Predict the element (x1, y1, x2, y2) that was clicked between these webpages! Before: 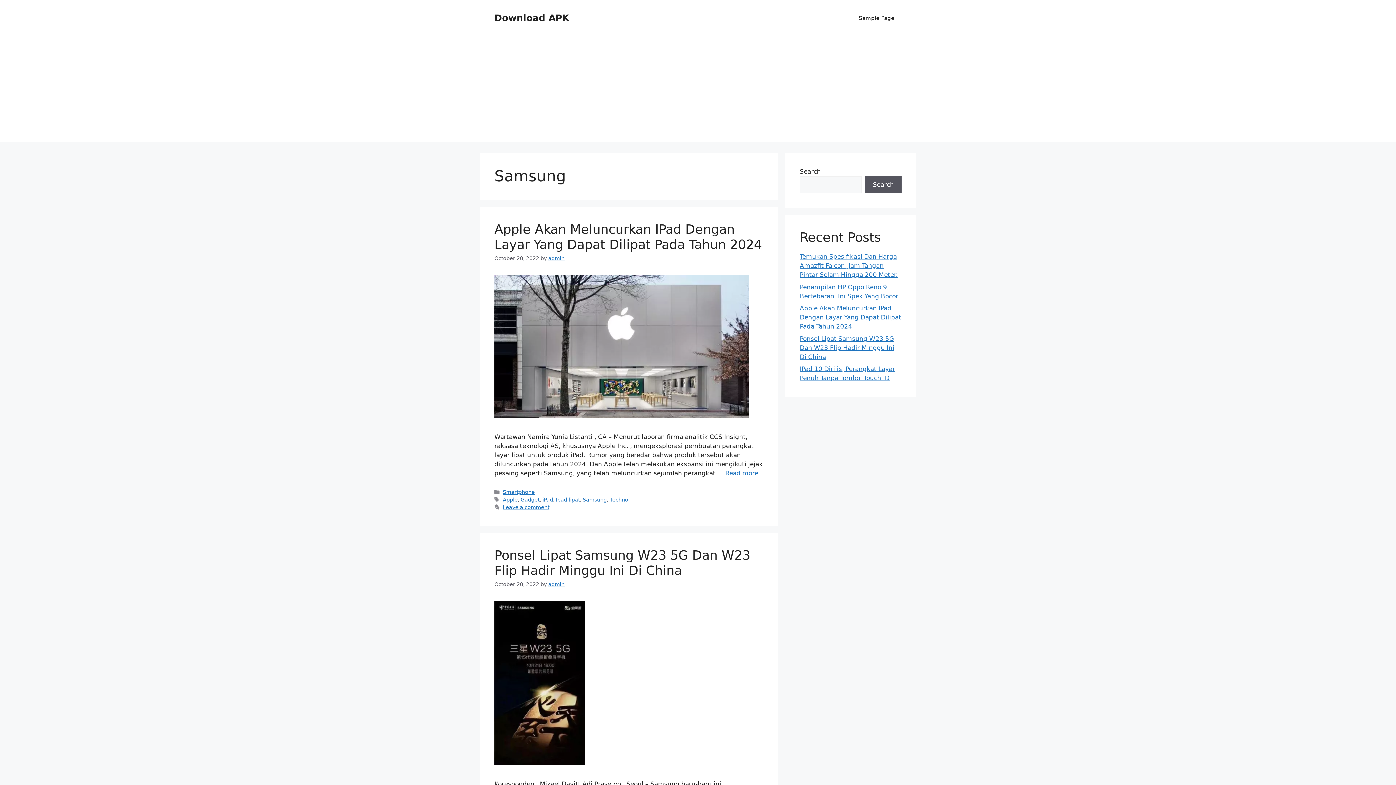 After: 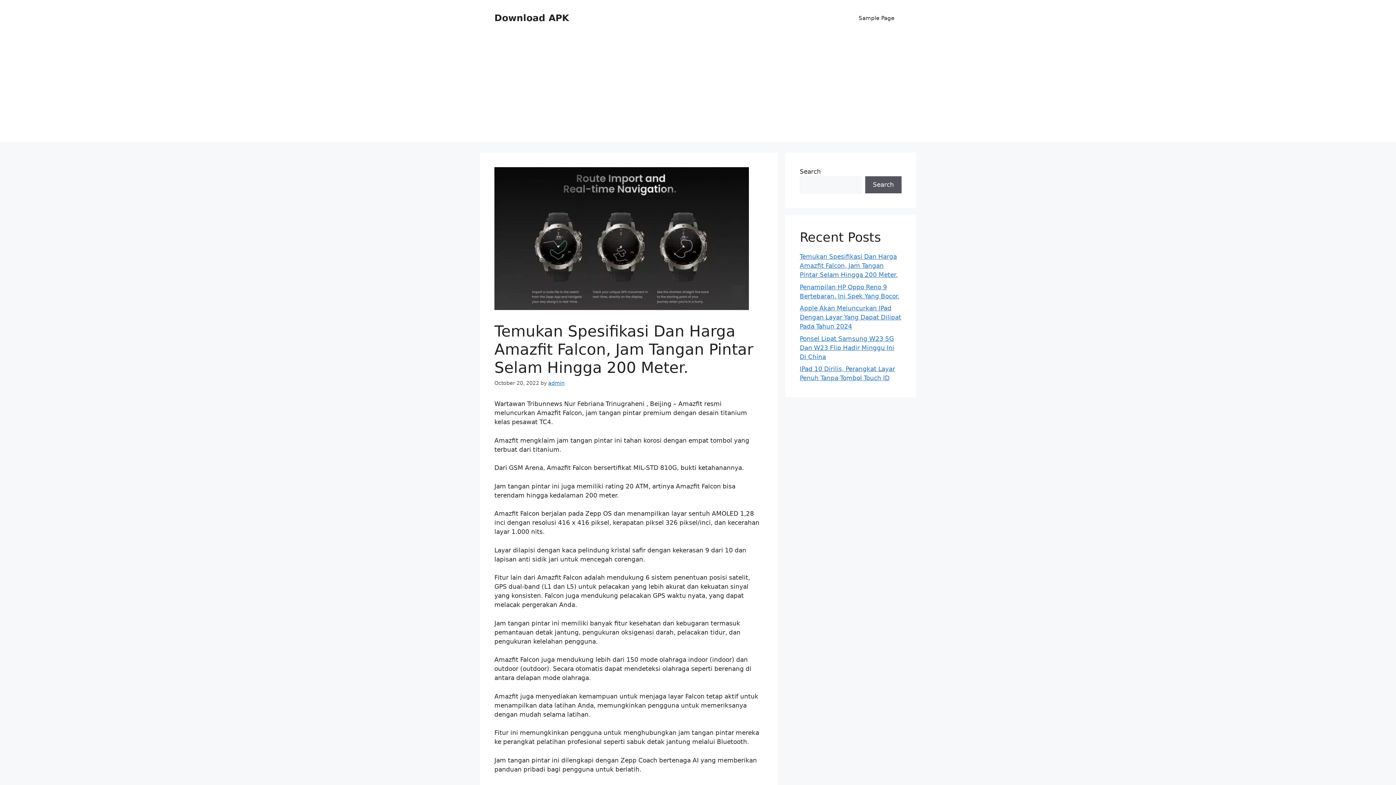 Action: bbox: (800, 253, 897, 278) label: Temukan Spesifikasi Dan Harga Amazfit Falcon, Jam Tangan Pintar Selam Hingga 200 Meter.